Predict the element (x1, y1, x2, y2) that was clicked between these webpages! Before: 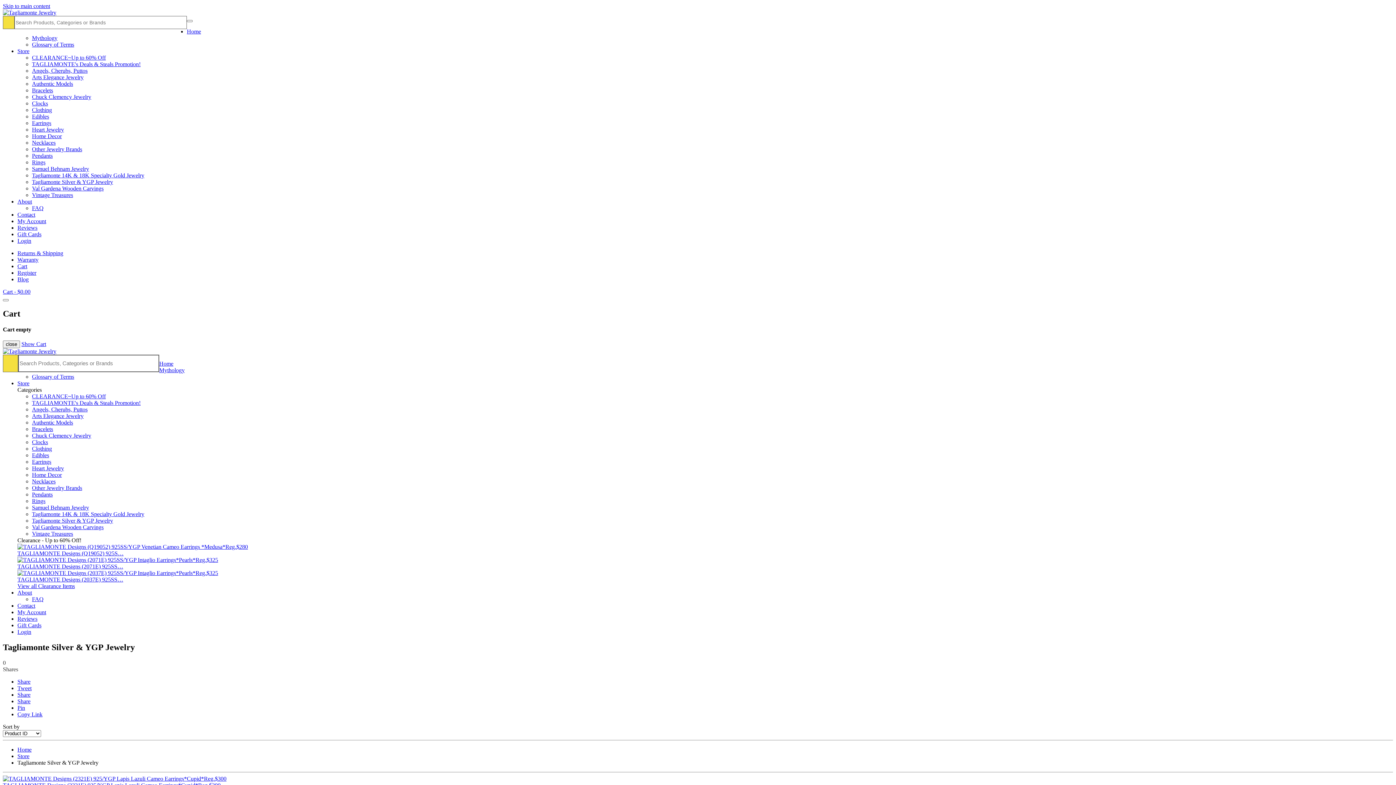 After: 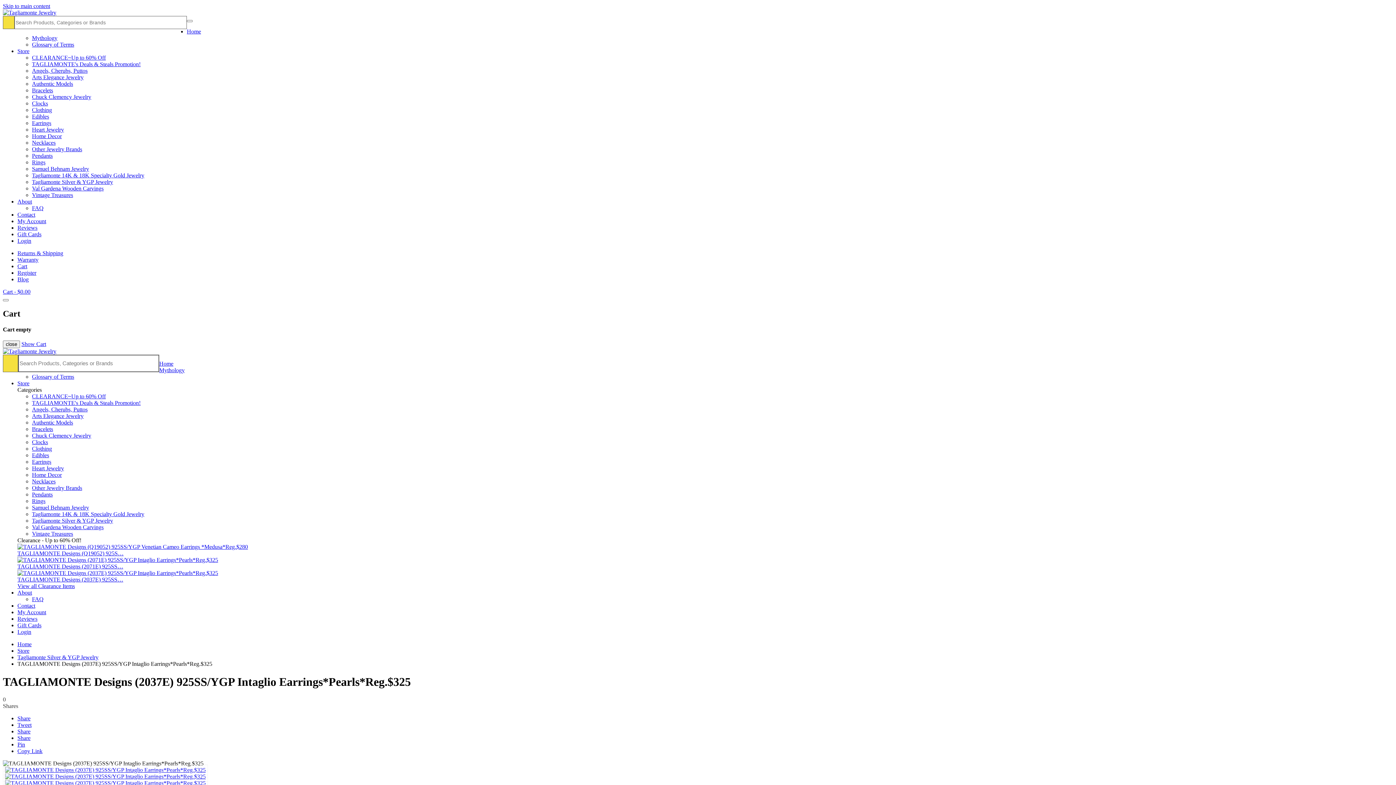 Action: label: TAGLIAMONTE Designs (2037E) 925SS… bbox: (17, 570, 1393, 583)